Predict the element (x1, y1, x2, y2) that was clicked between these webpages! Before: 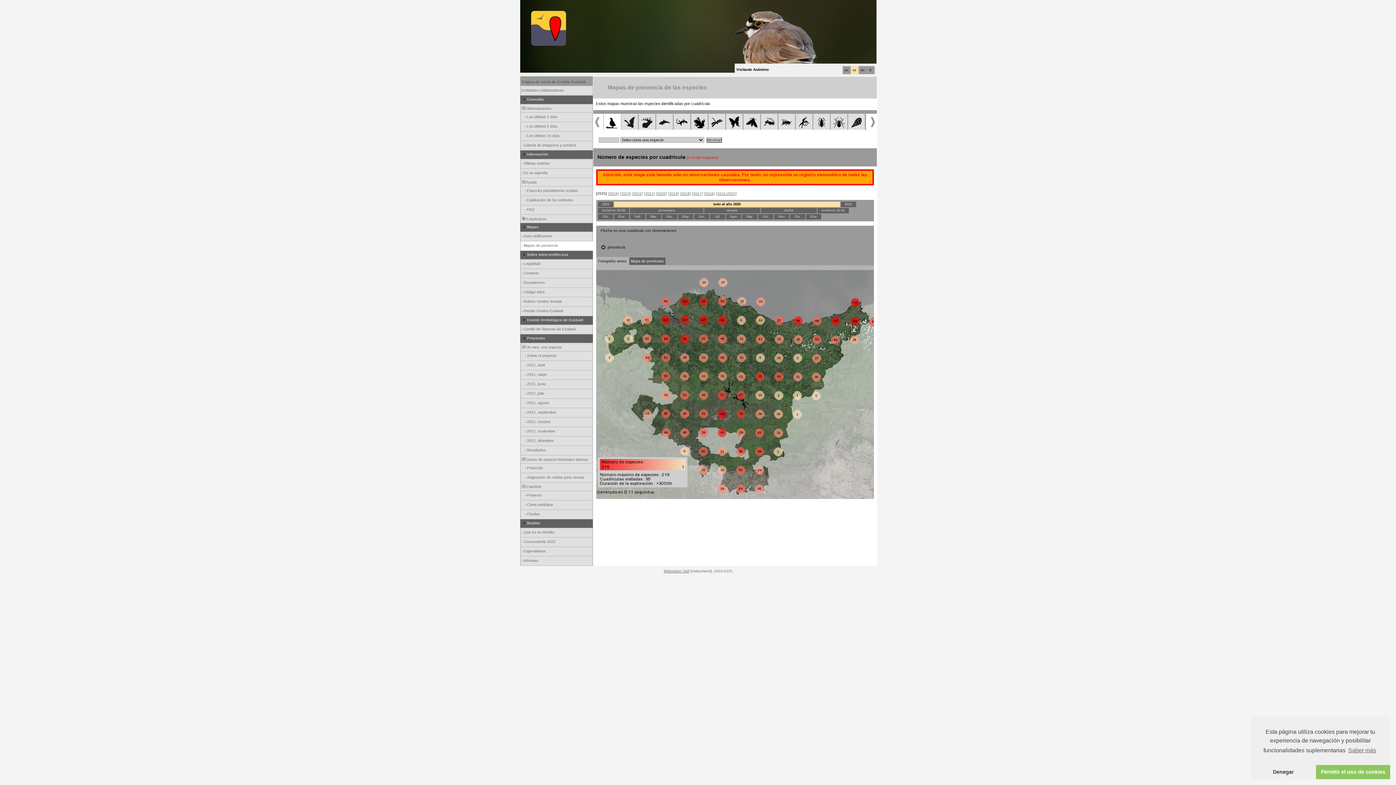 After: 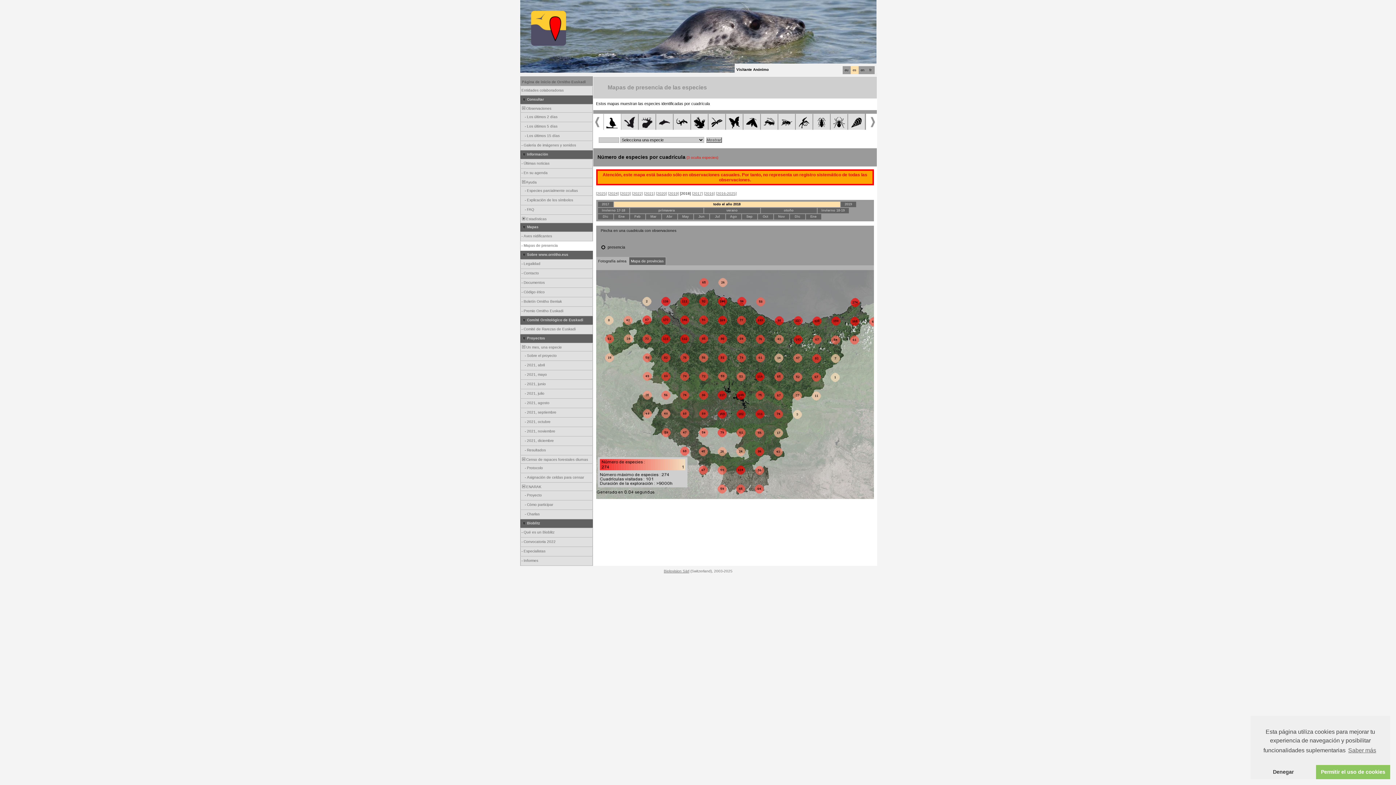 Action: bbox: (680, 191, 691, 195) label: [2018]